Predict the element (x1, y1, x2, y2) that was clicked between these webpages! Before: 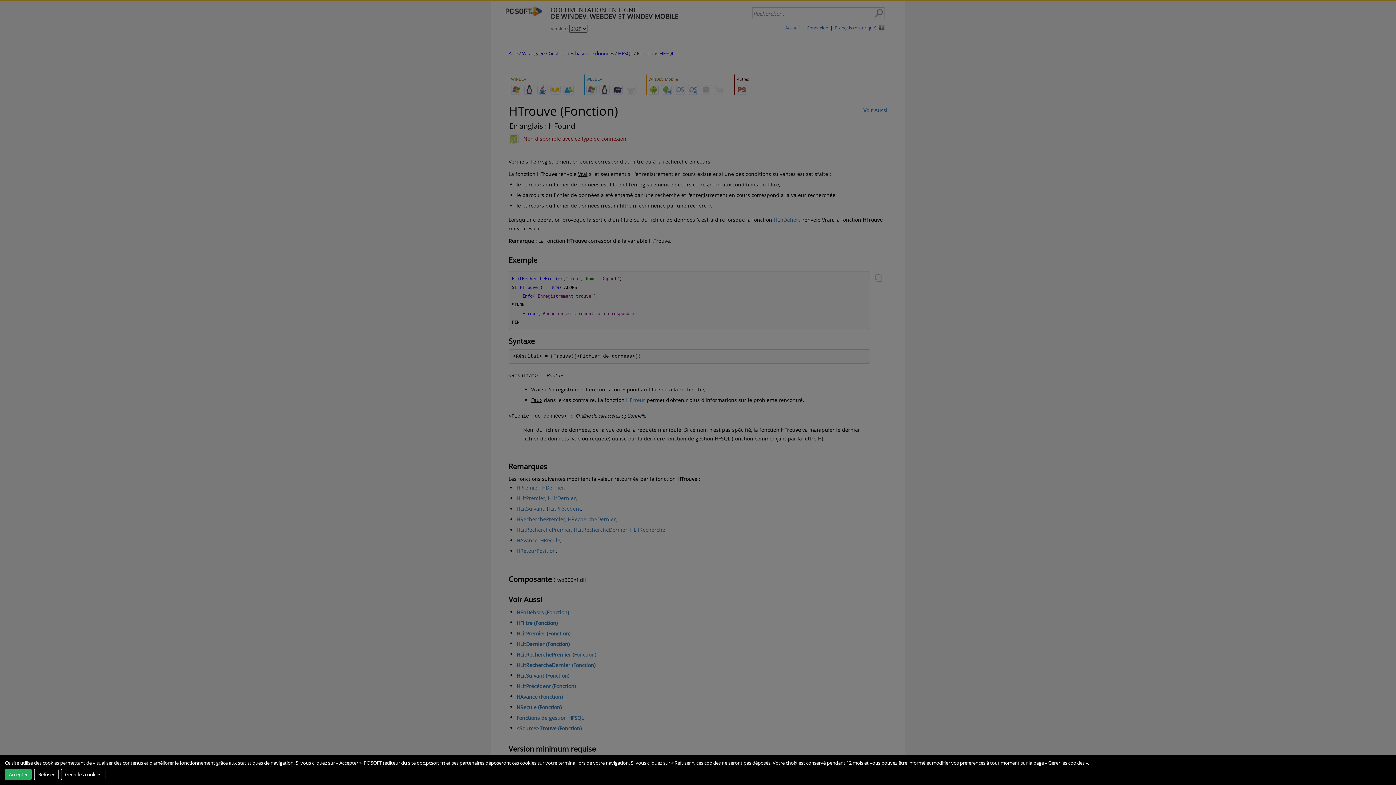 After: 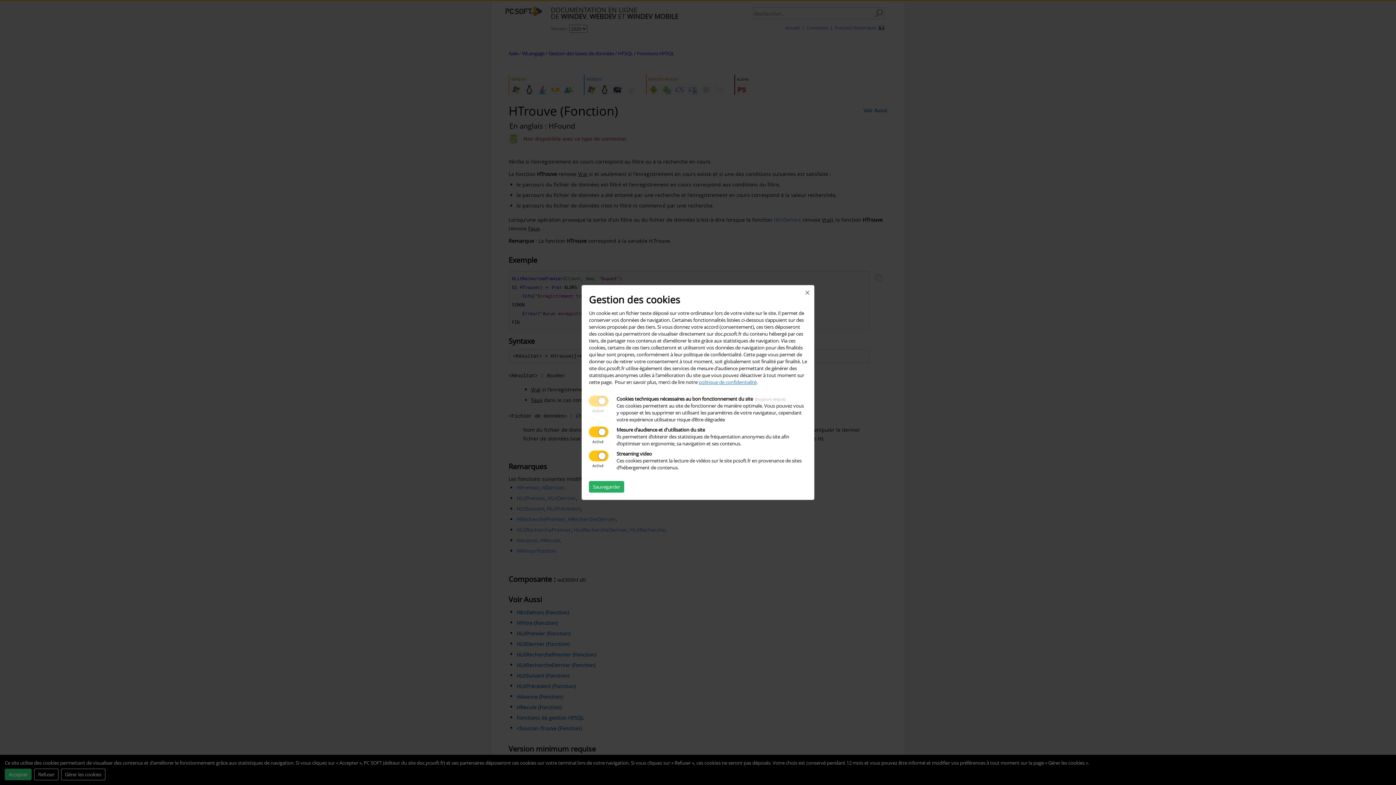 Action: label: Gérer les cookies bbox: (60, 768, 105, 780)